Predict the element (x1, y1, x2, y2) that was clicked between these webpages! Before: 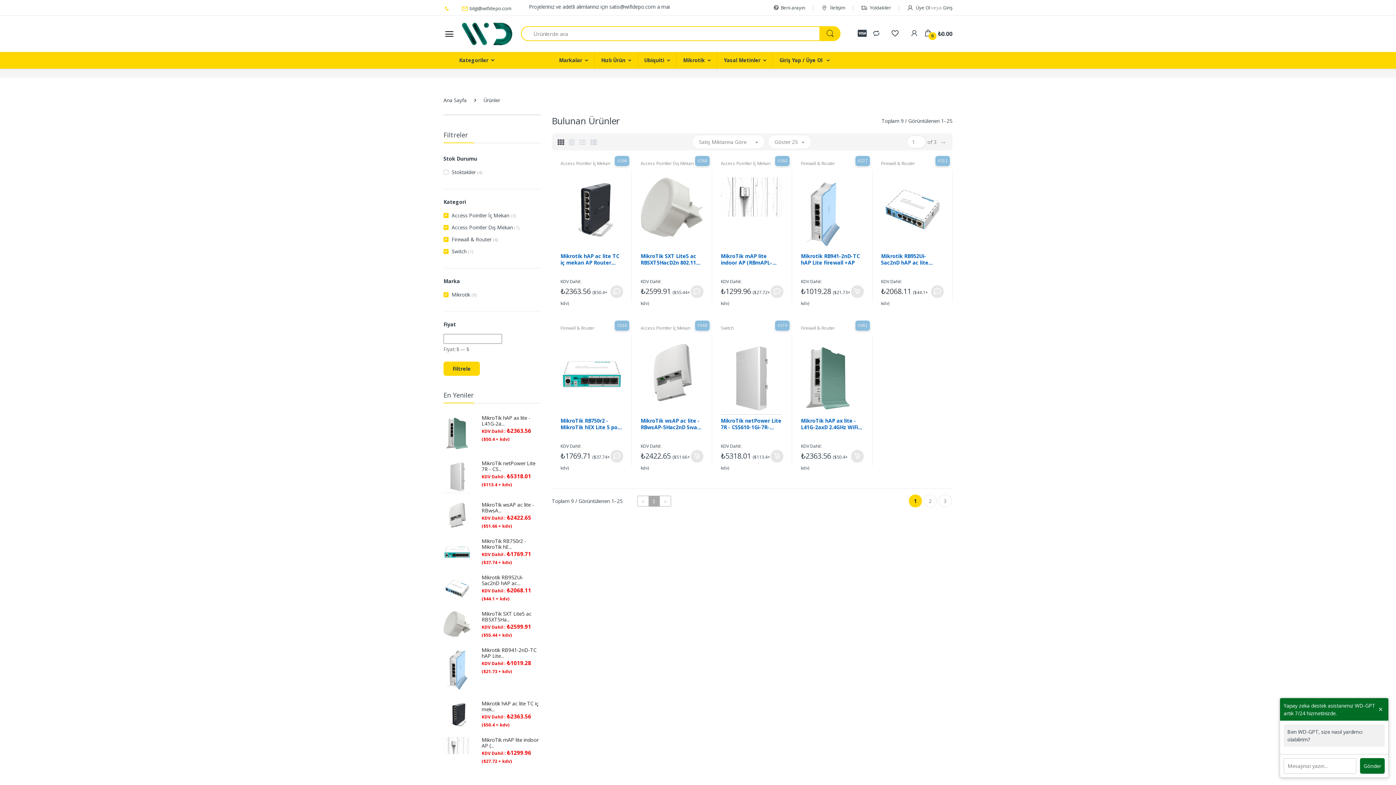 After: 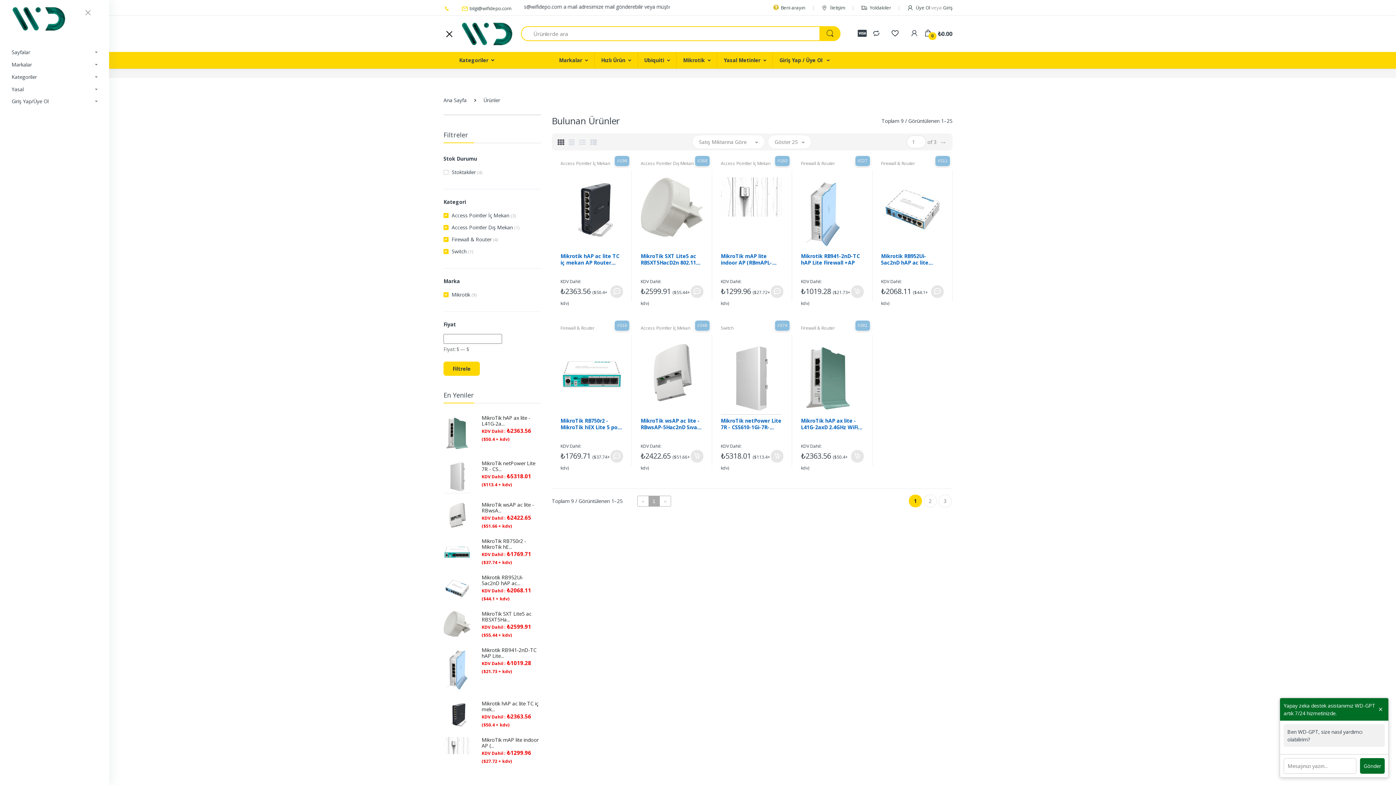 Action: bbox: (443, 28, 455, 38)